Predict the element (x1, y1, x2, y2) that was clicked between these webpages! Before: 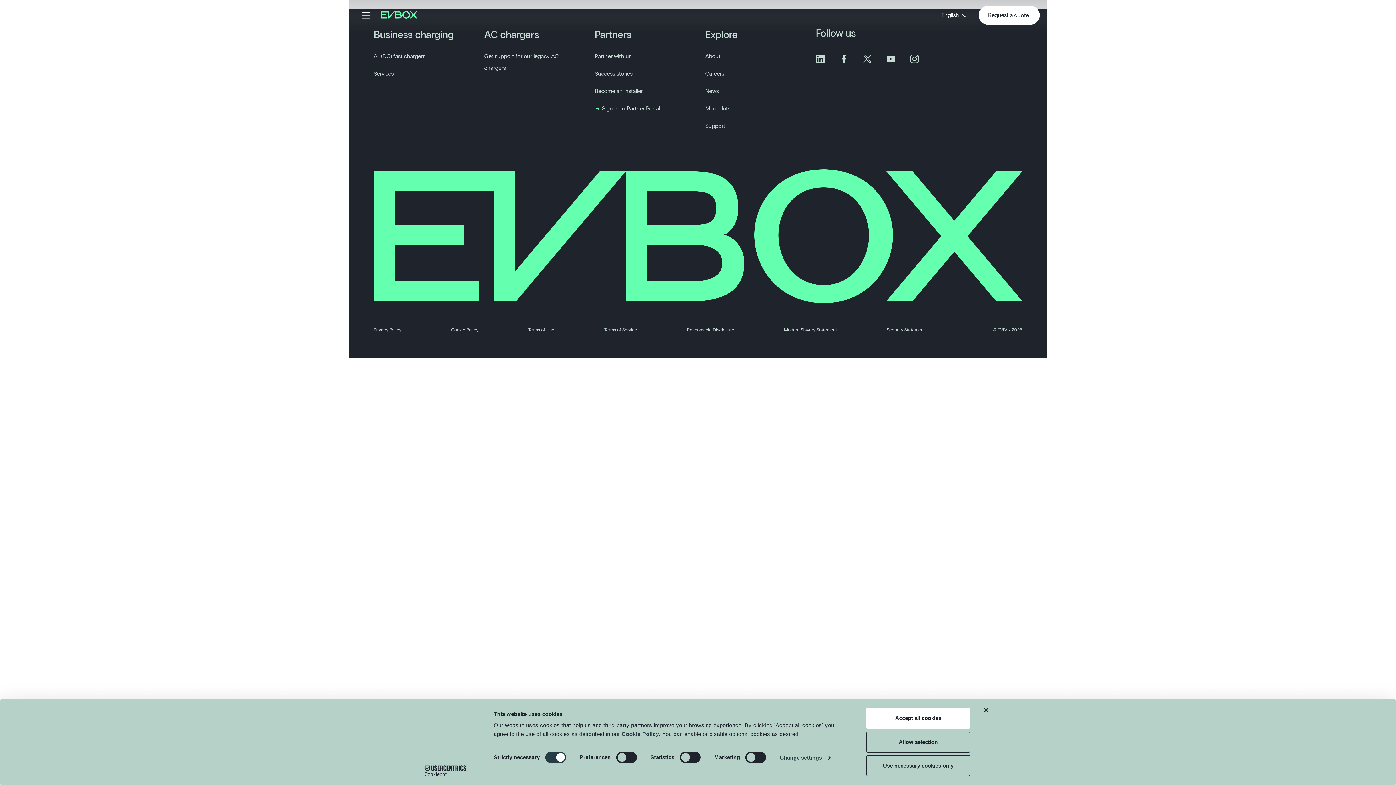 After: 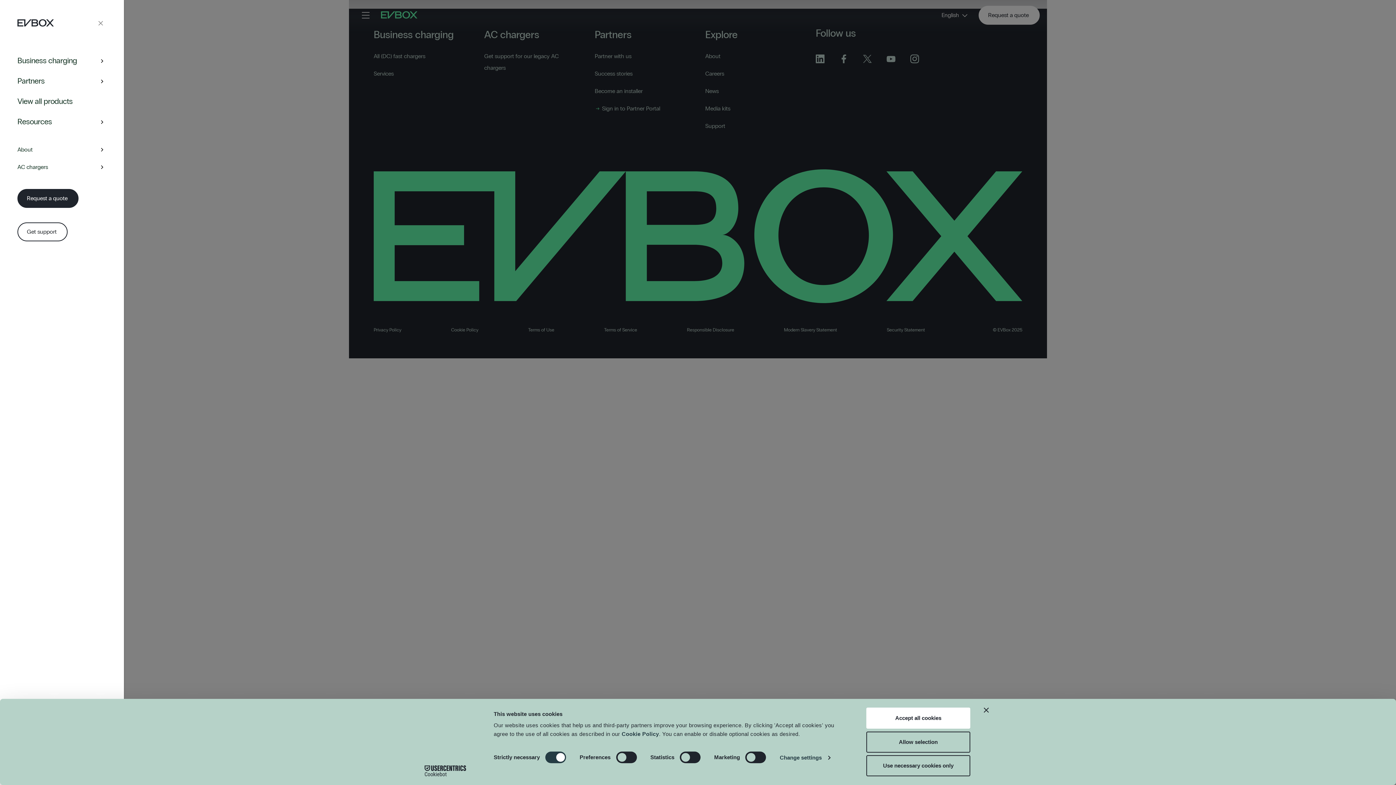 Action: bbox: (356, 9, 375, 21) label: Navigation